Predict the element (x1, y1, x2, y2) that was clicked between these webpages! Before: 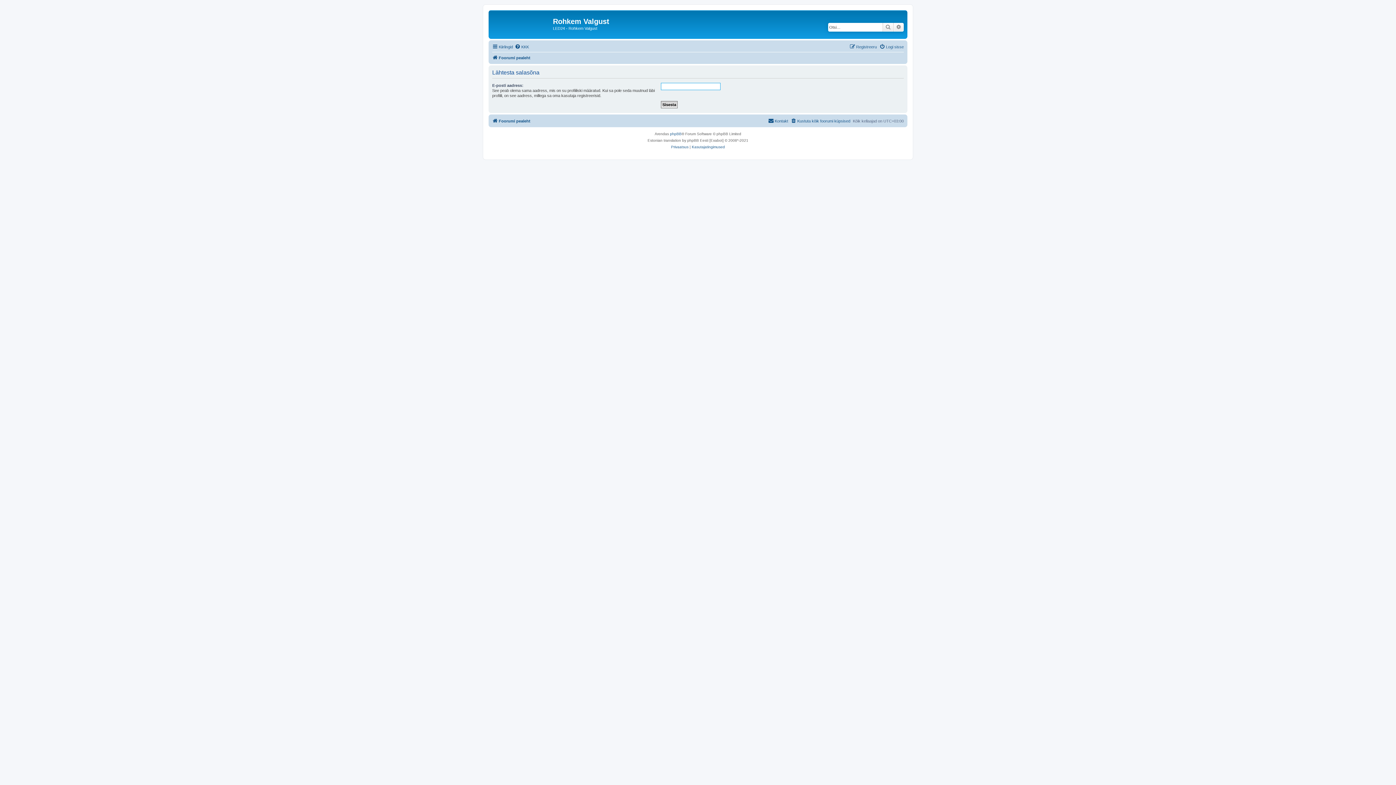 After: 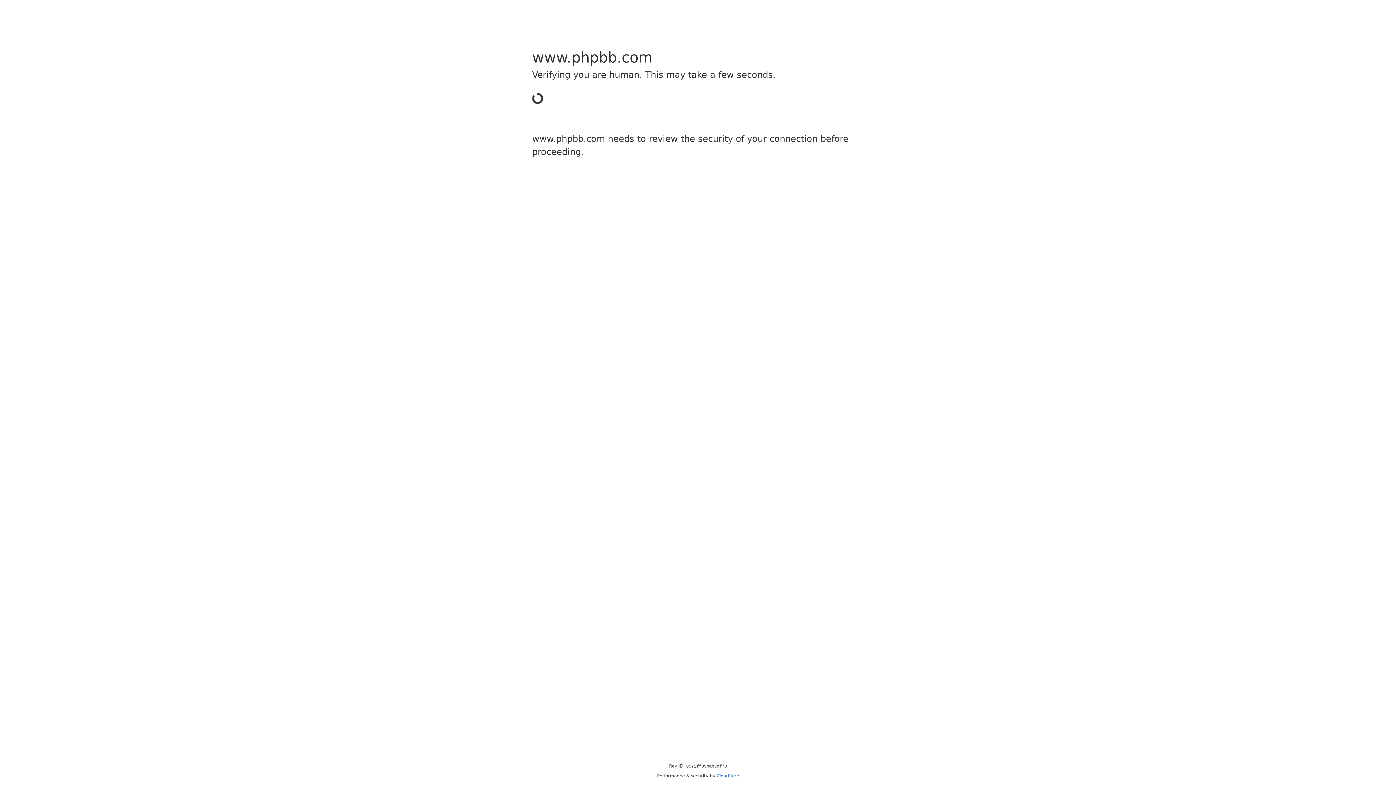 Action: bbox: (670, 130, 681, 137) label: phpBB